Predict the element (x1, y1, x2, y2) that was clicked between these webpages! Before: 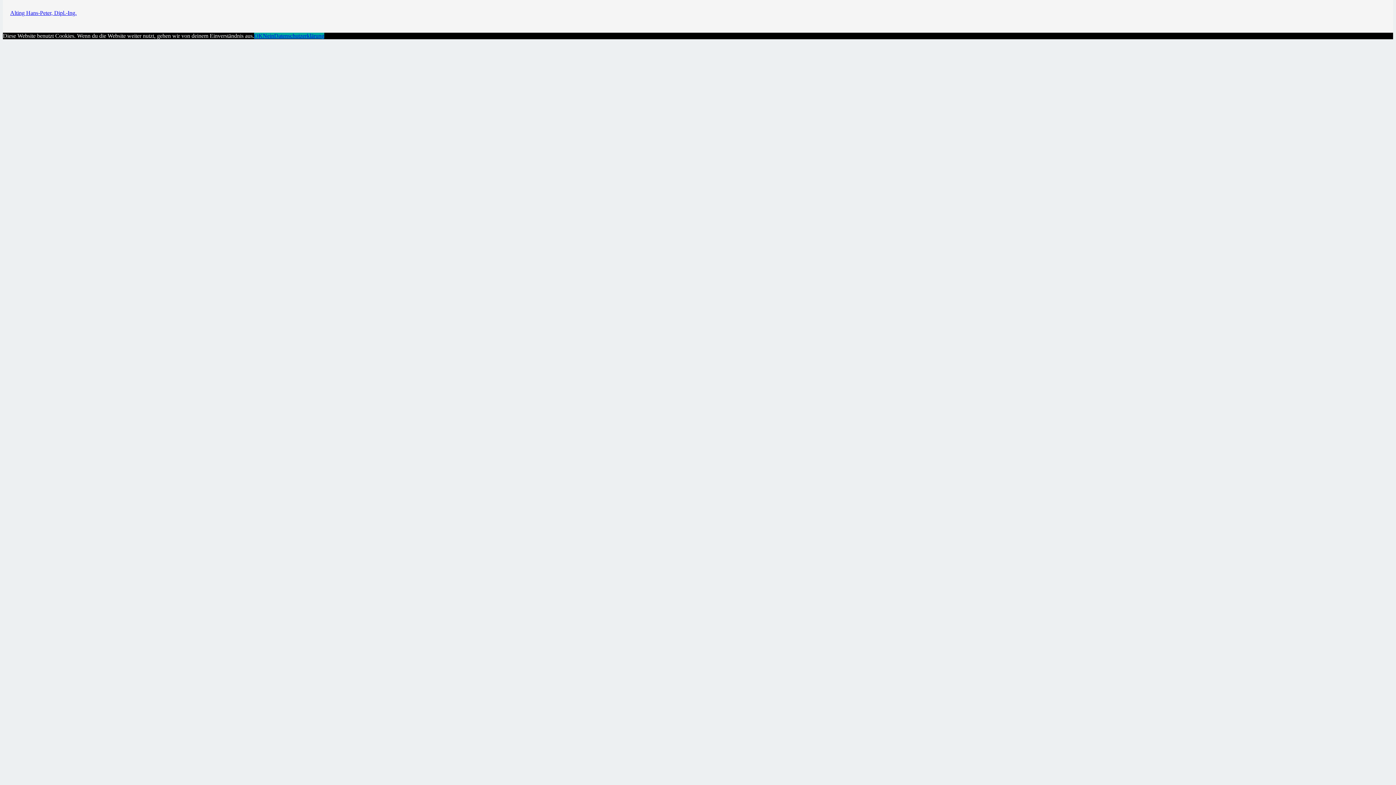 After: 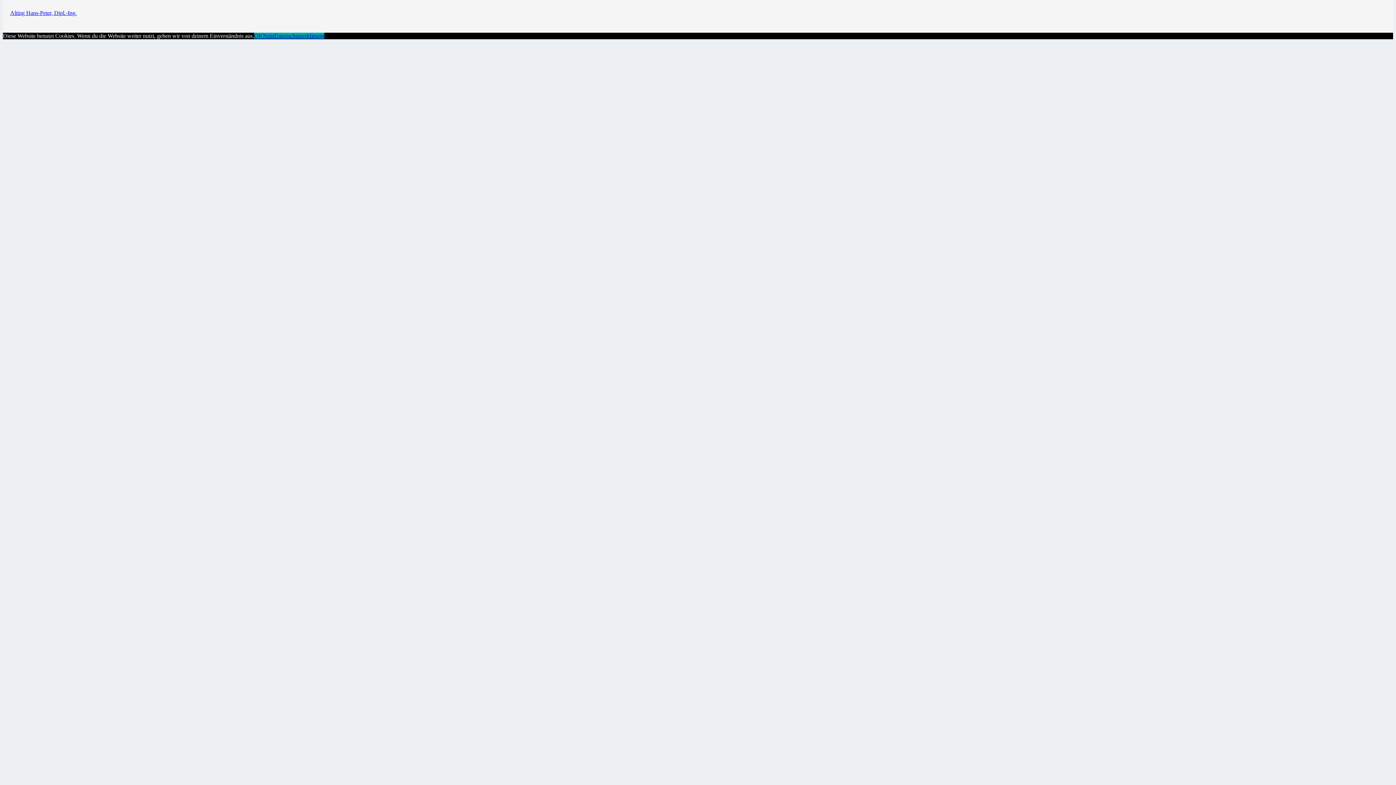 Action: label: Nein bbox: (262, 32, 274, 39)